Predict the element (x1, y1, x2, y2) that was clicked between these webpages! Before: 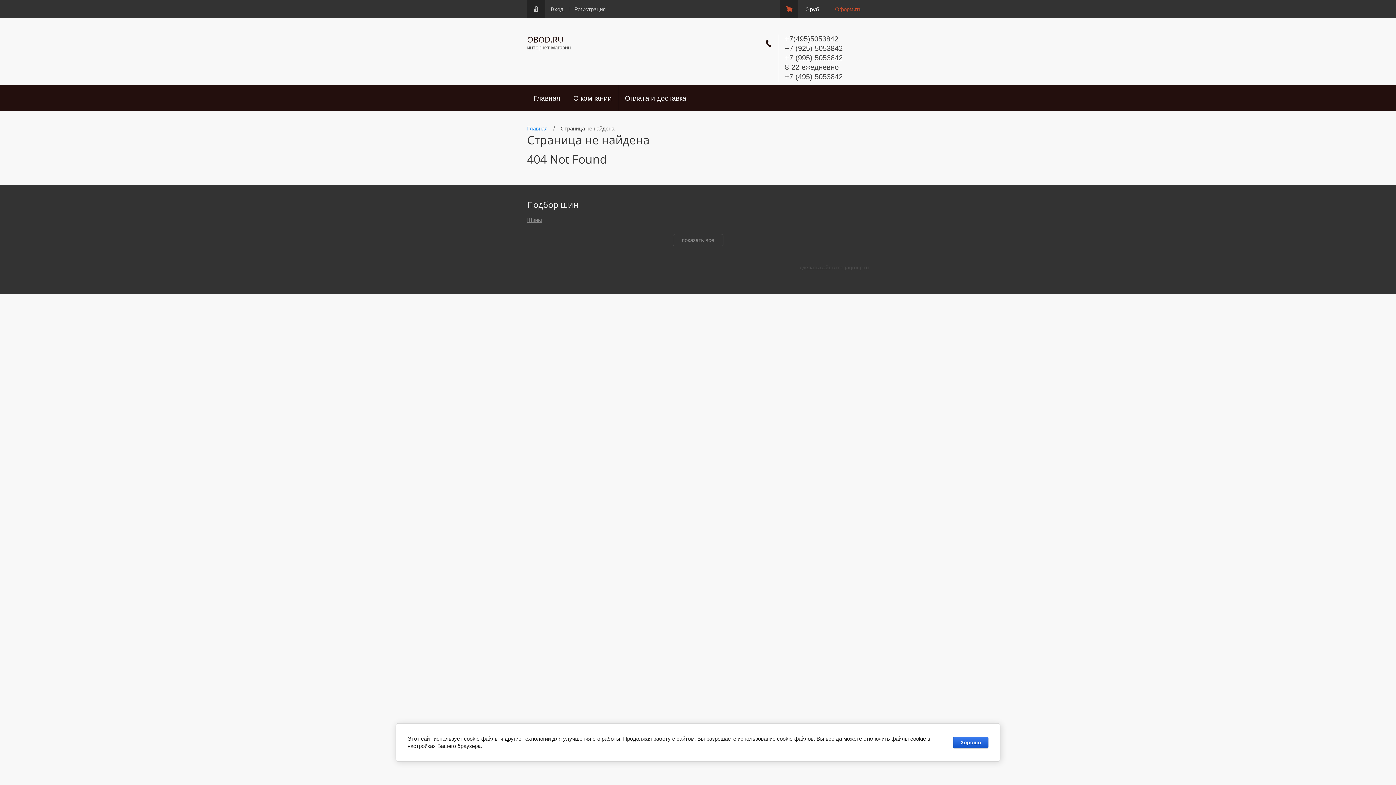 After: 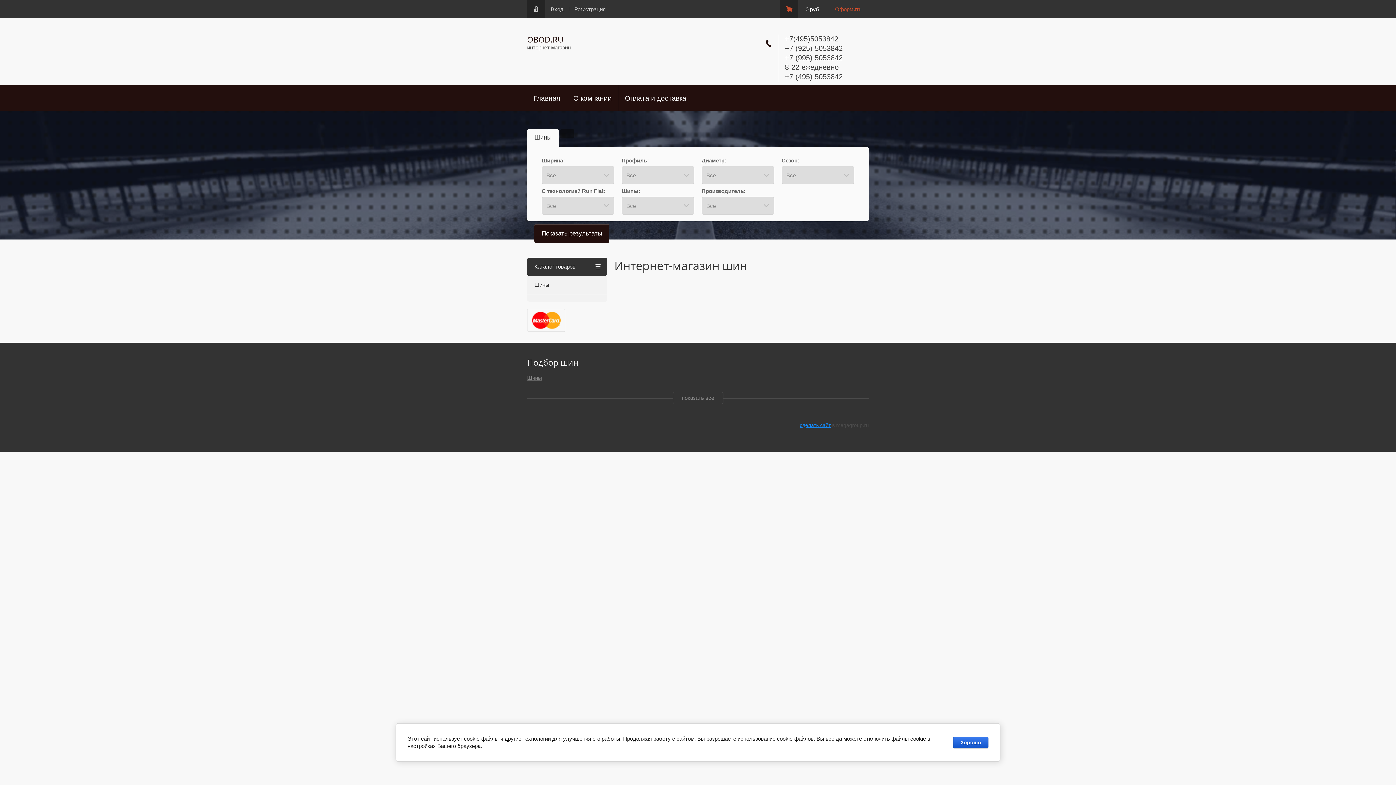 Action: bbox: (527, 125, 547, 131) label: Главная